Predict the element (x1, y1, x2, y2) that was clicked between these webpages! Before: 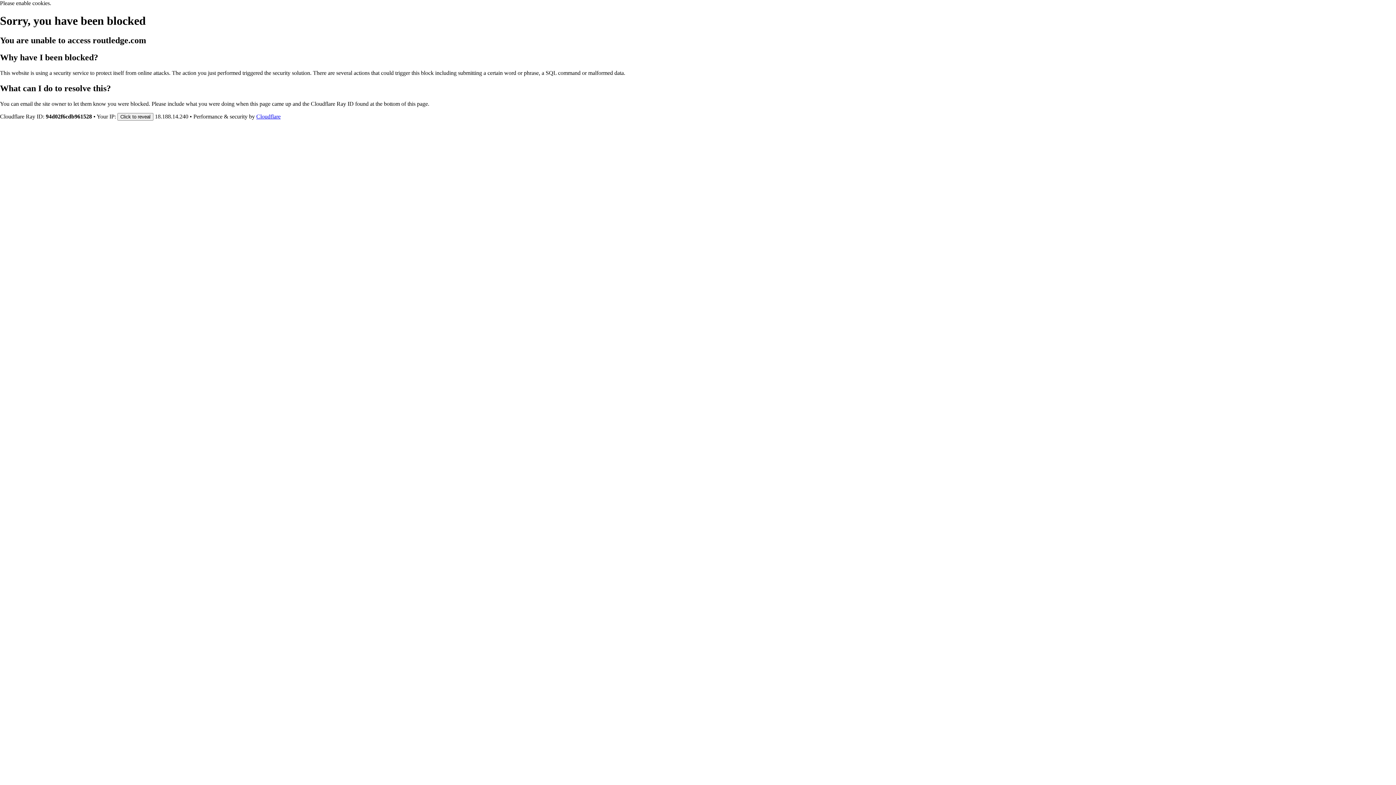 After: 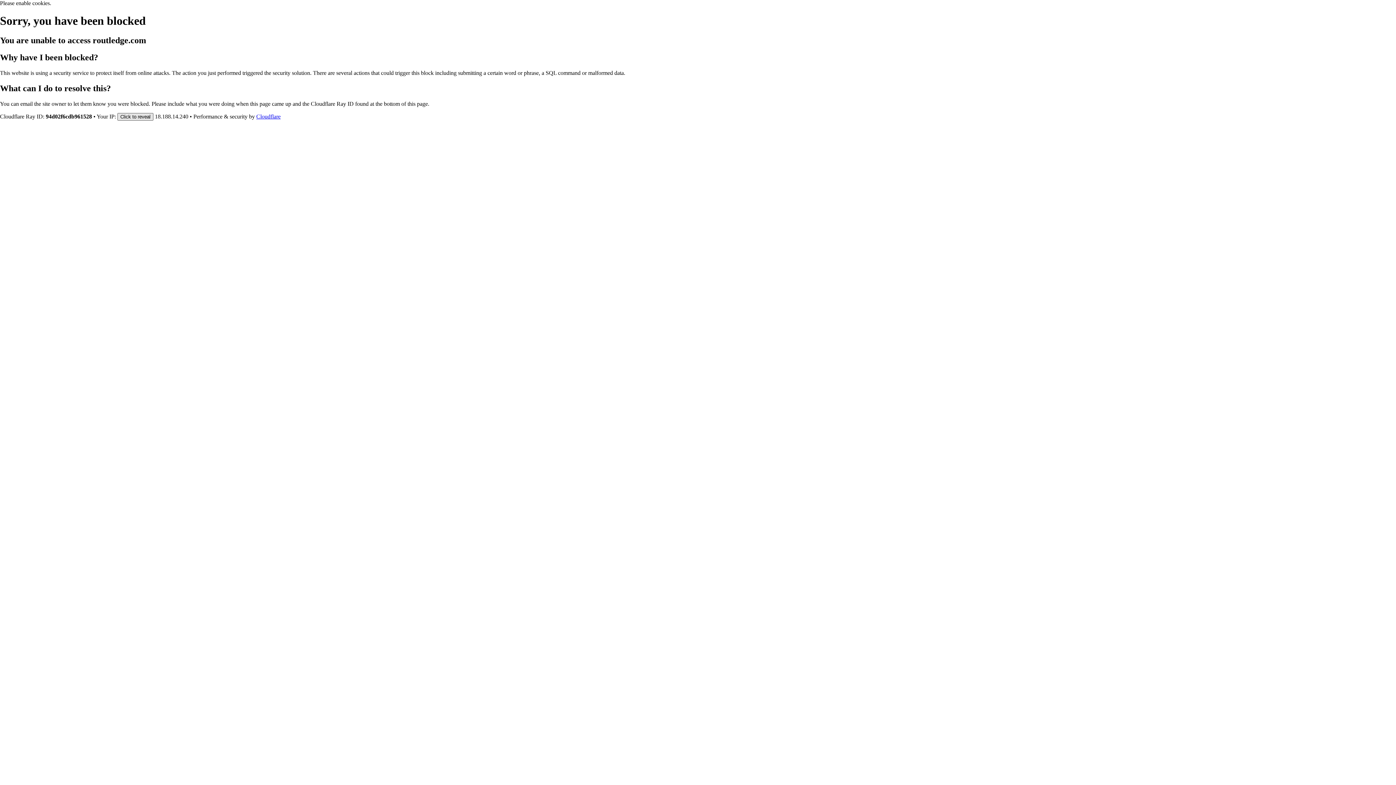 Action: label: Click to reveal bbox: (117, 112, 153, 120)